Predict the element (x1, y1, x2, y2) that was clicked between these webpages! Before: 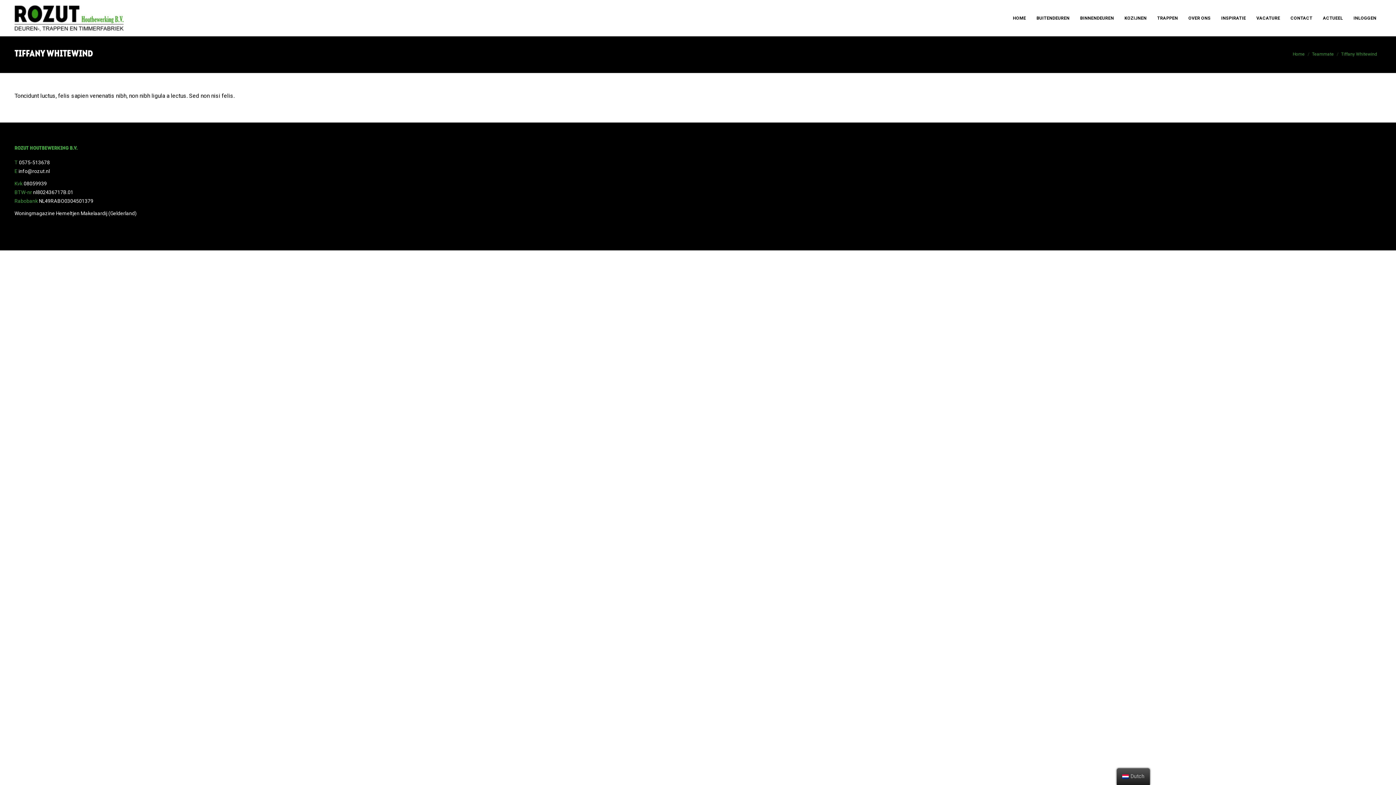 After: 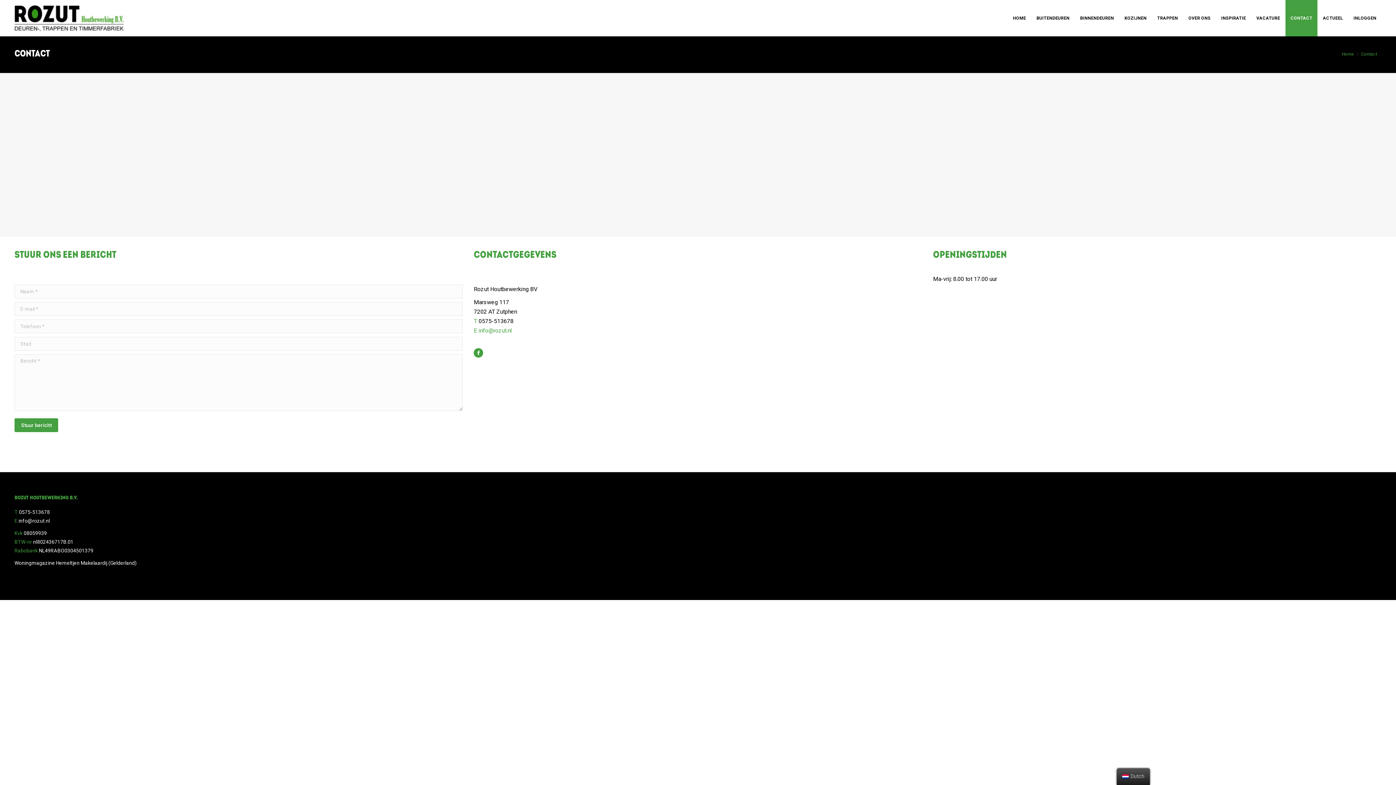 Action: bbox: (1285, 0, 1317, 36) label: CONTACT